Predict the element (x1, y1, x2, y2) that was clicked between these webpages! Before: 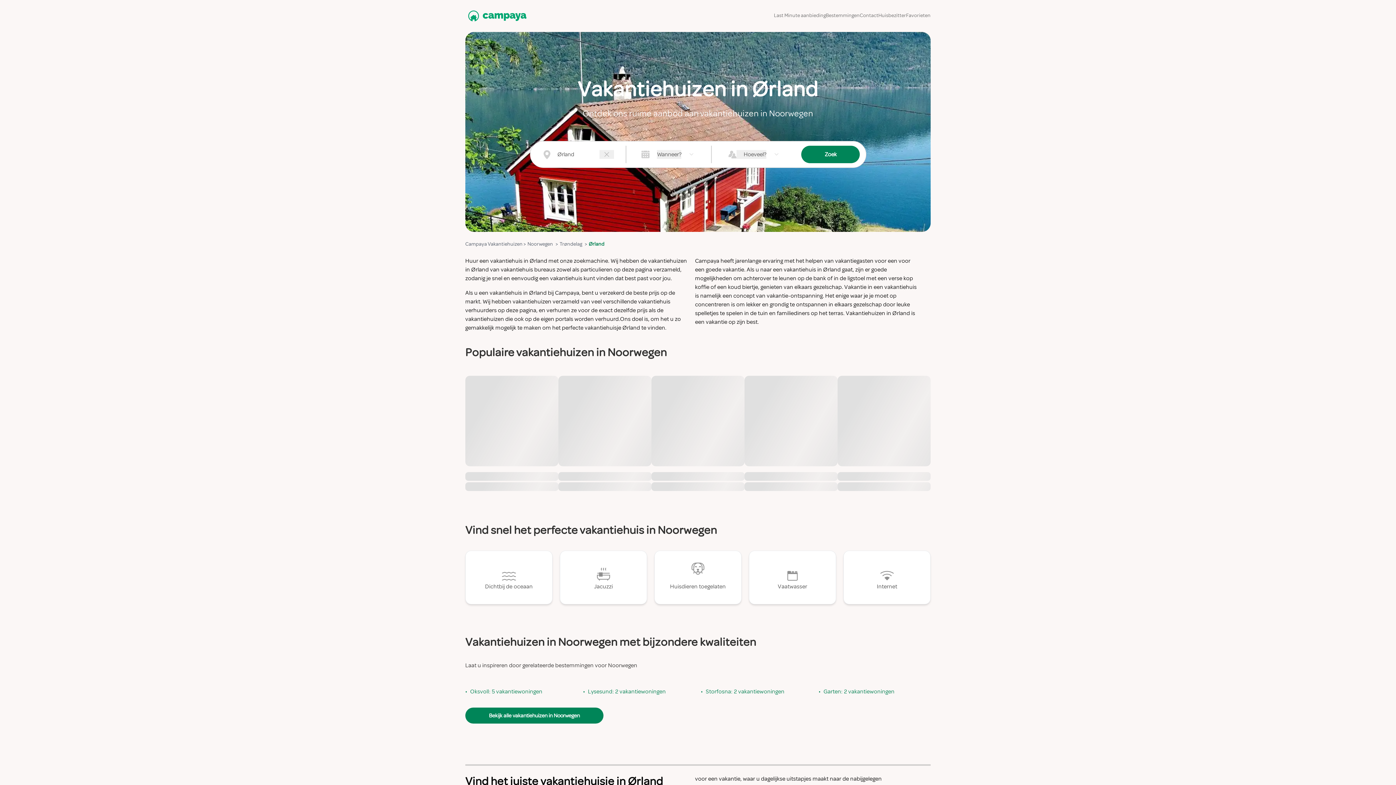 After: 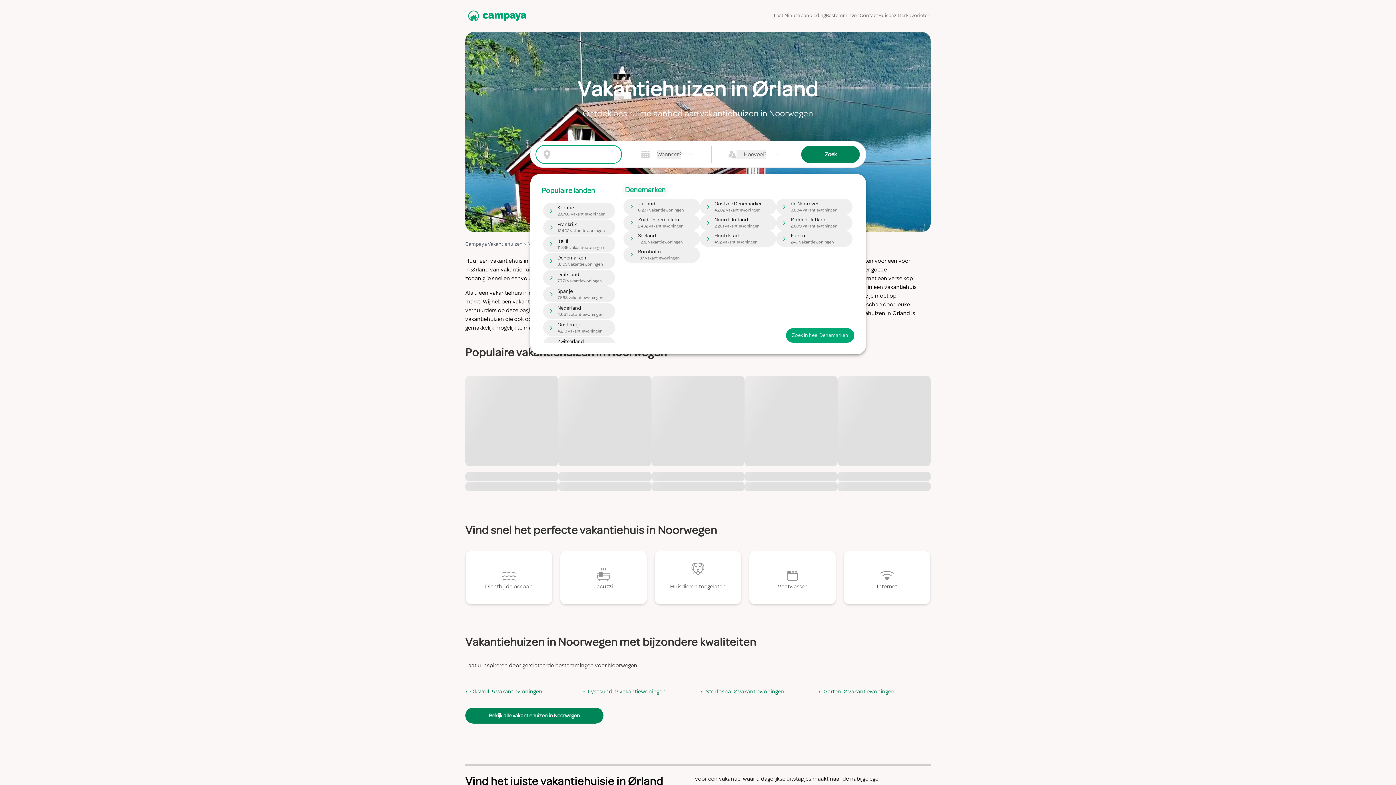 Action: bbox: (599, 150, 614, 158) label: Clear button